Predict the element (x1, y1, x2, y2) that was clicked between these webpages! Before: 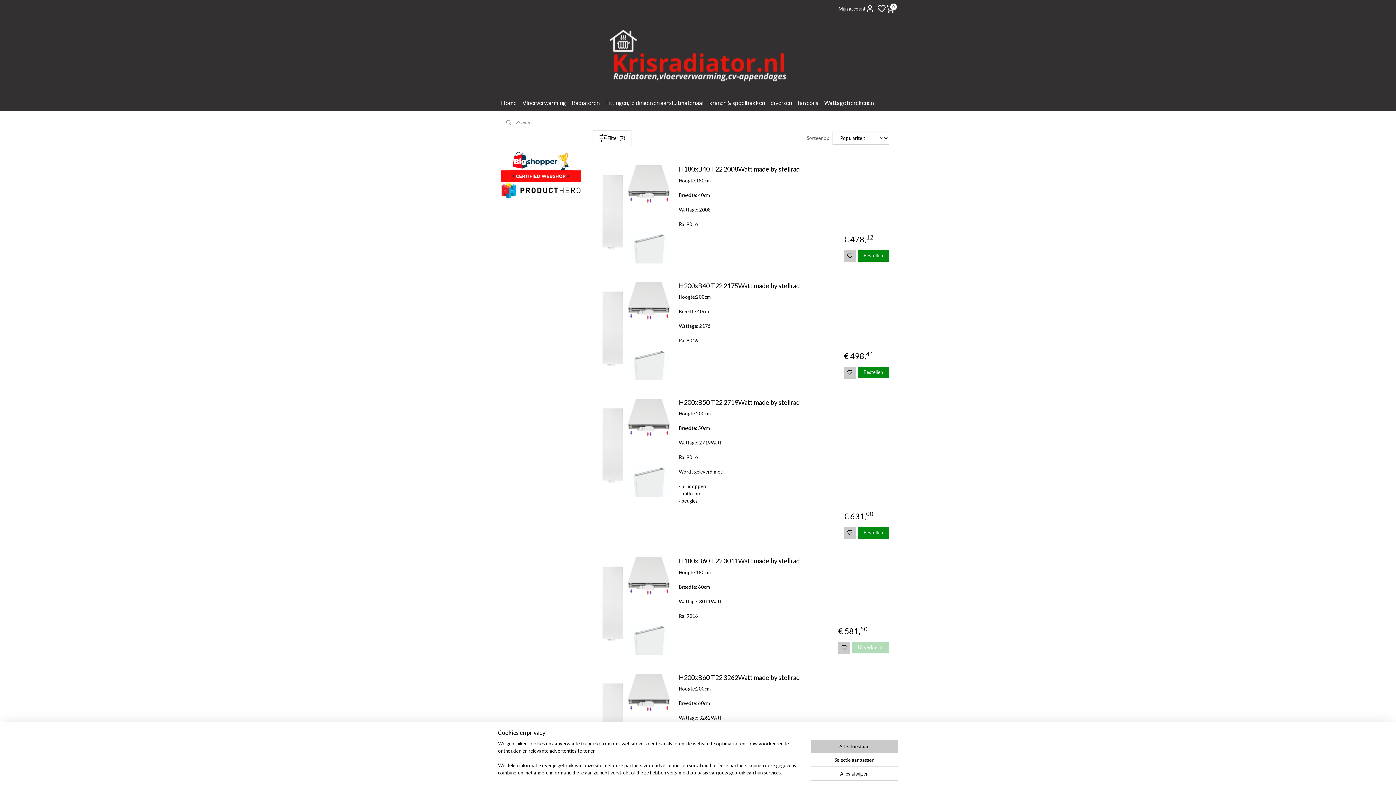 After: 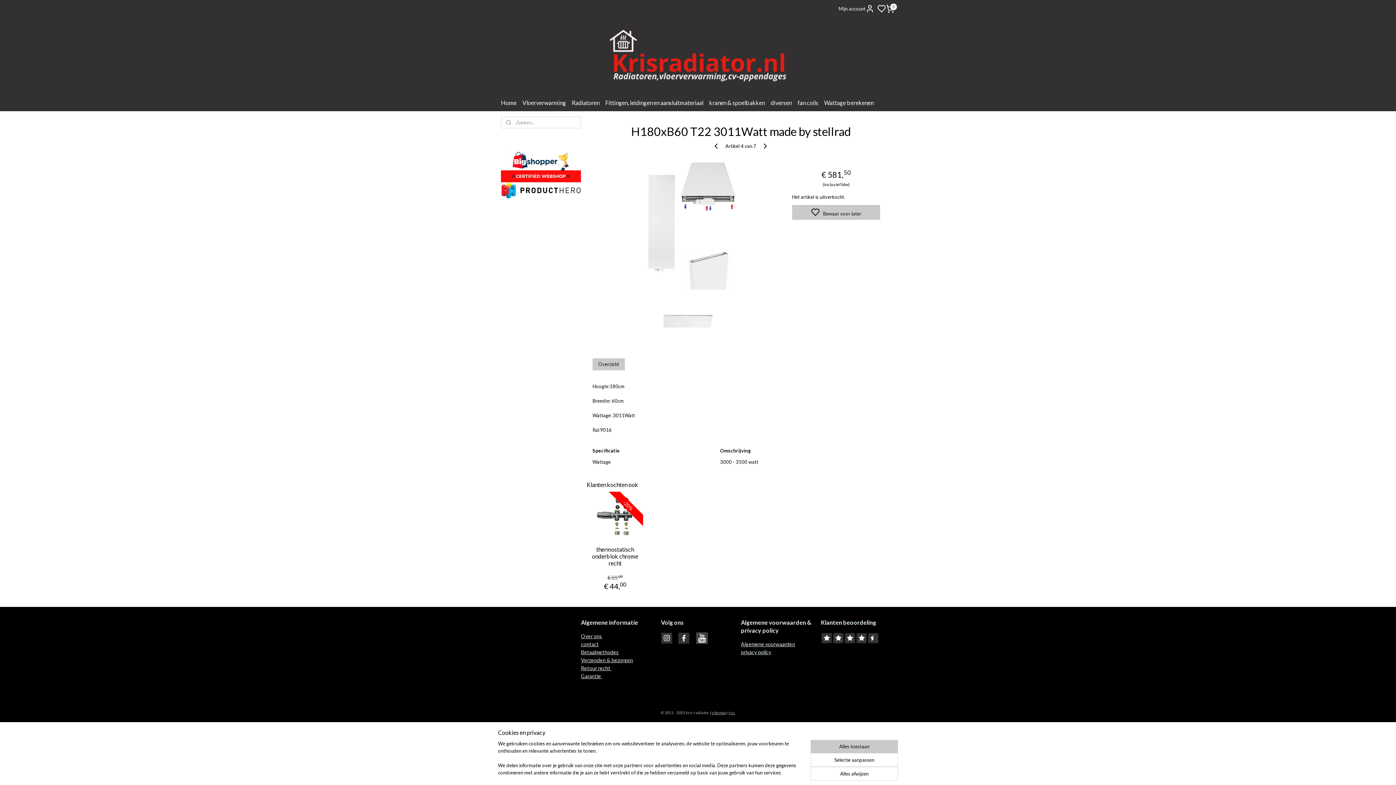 Action: bbox: (596, 603, 670, 608)